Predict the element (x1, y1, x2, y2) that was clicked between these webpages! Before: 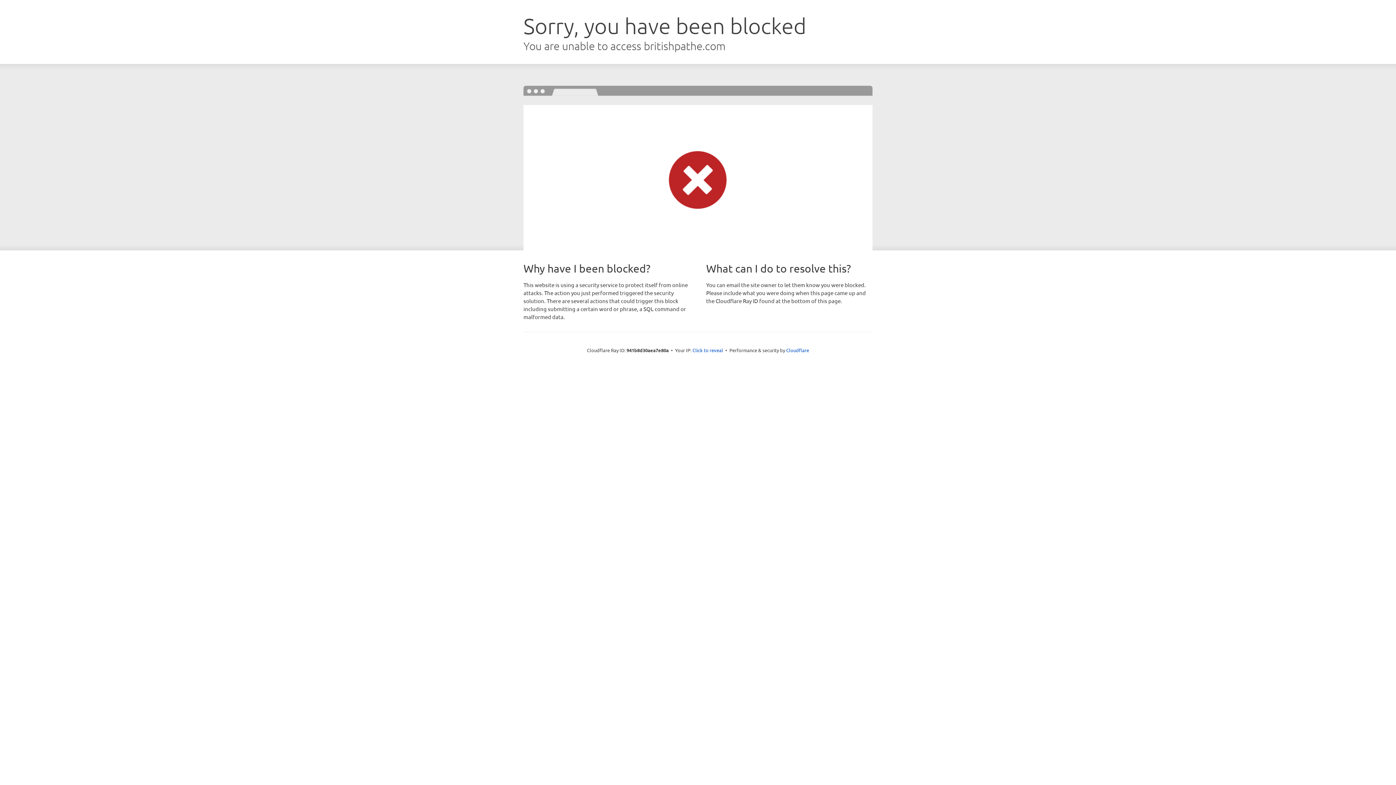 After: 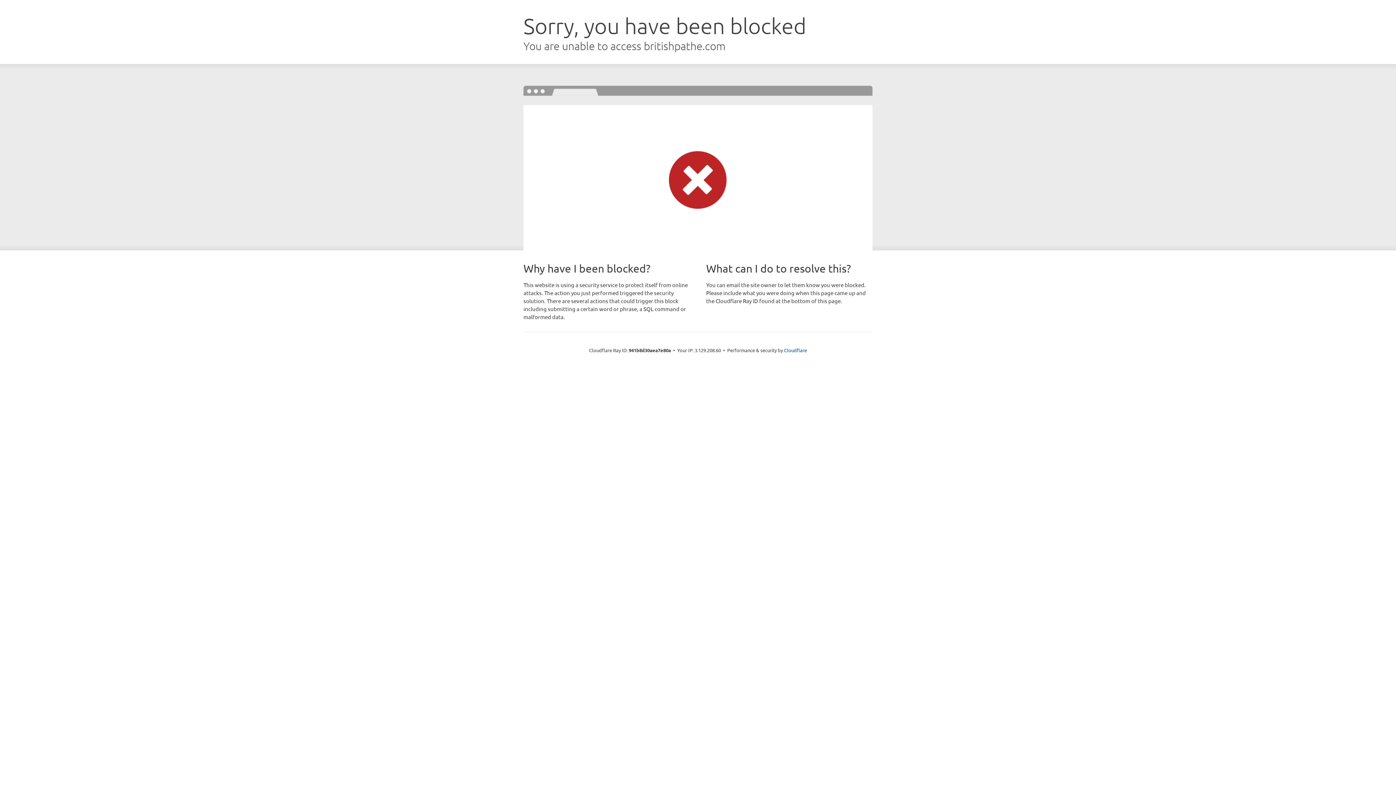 Action: bbox: (692, 346, 723, 353) label: Click to reveal